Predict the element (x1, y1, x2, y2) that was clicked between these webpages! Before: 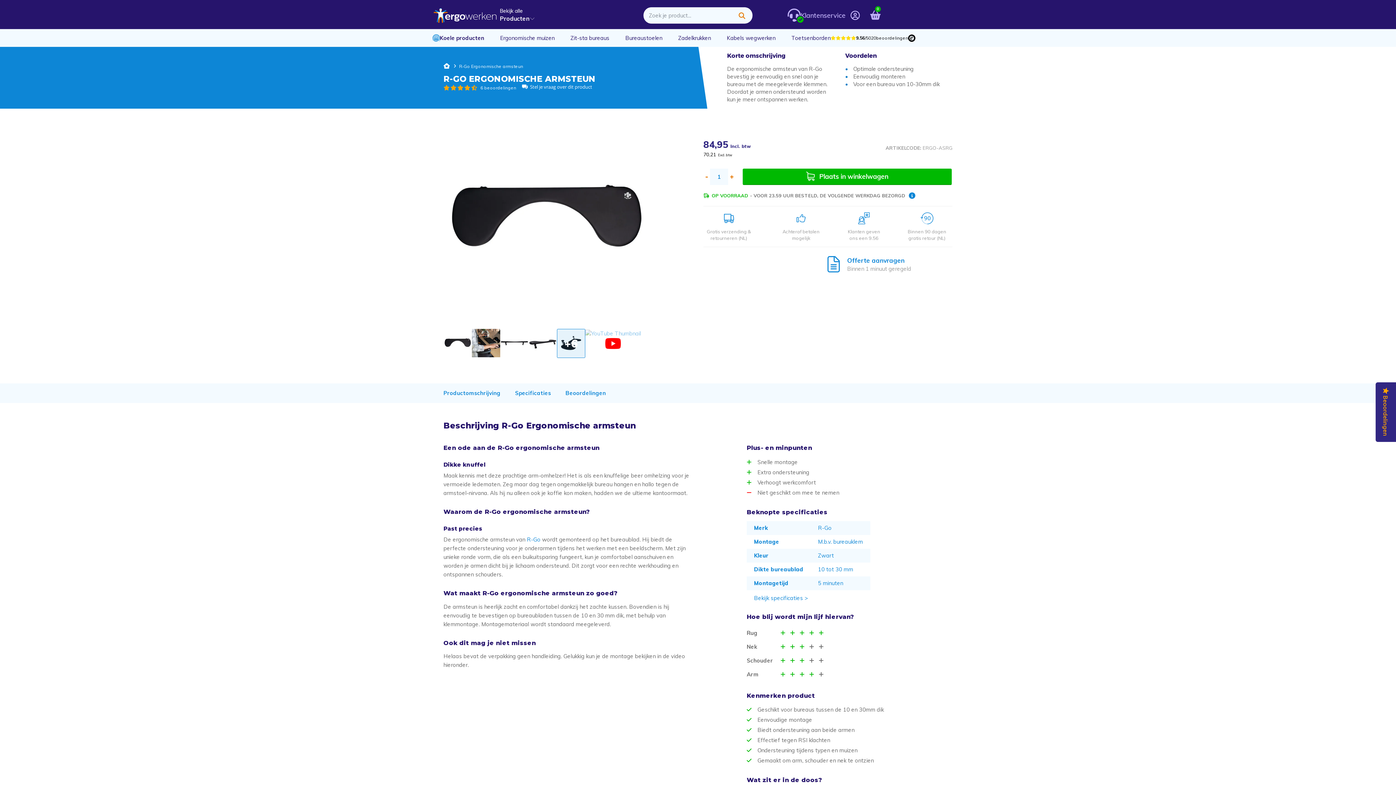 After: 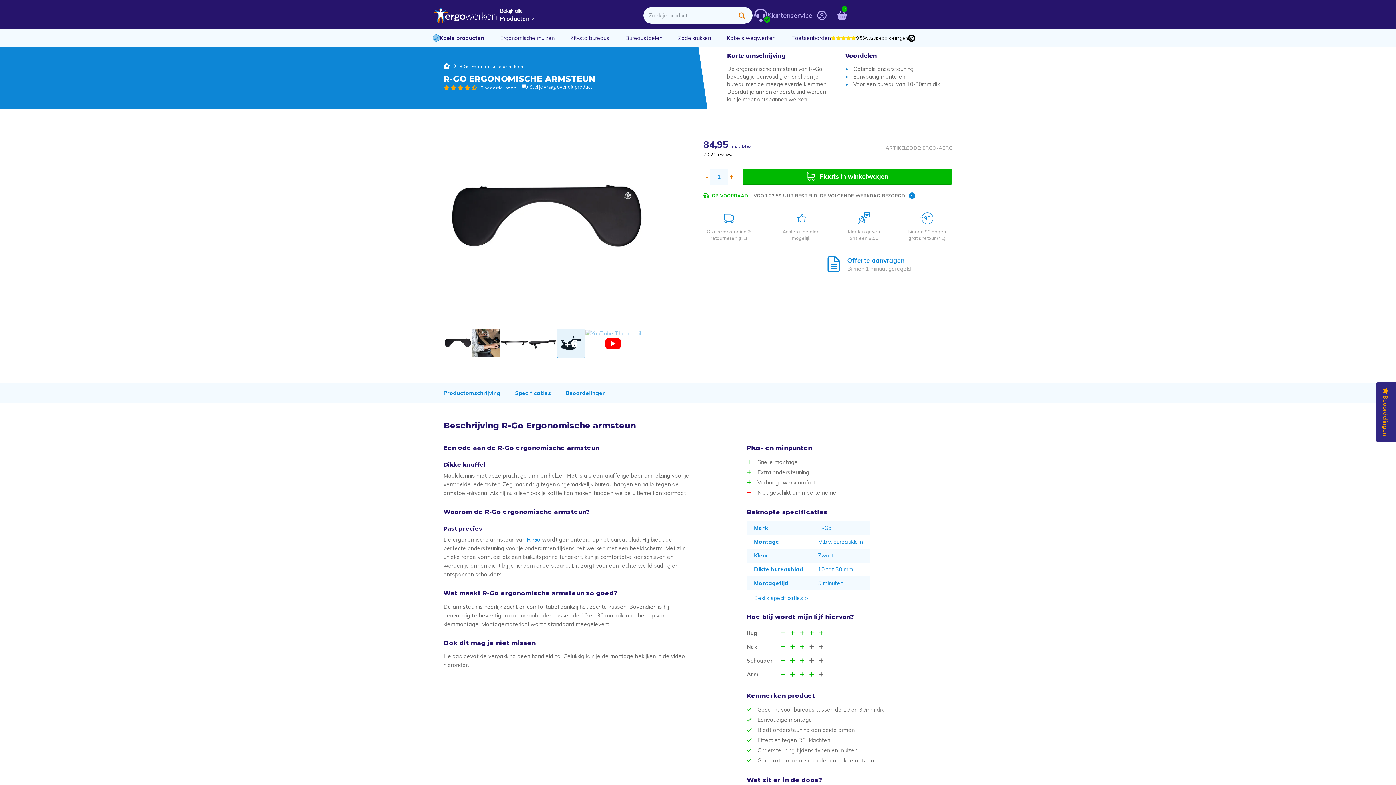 Action: bbox: (443, 329, 472, 358)